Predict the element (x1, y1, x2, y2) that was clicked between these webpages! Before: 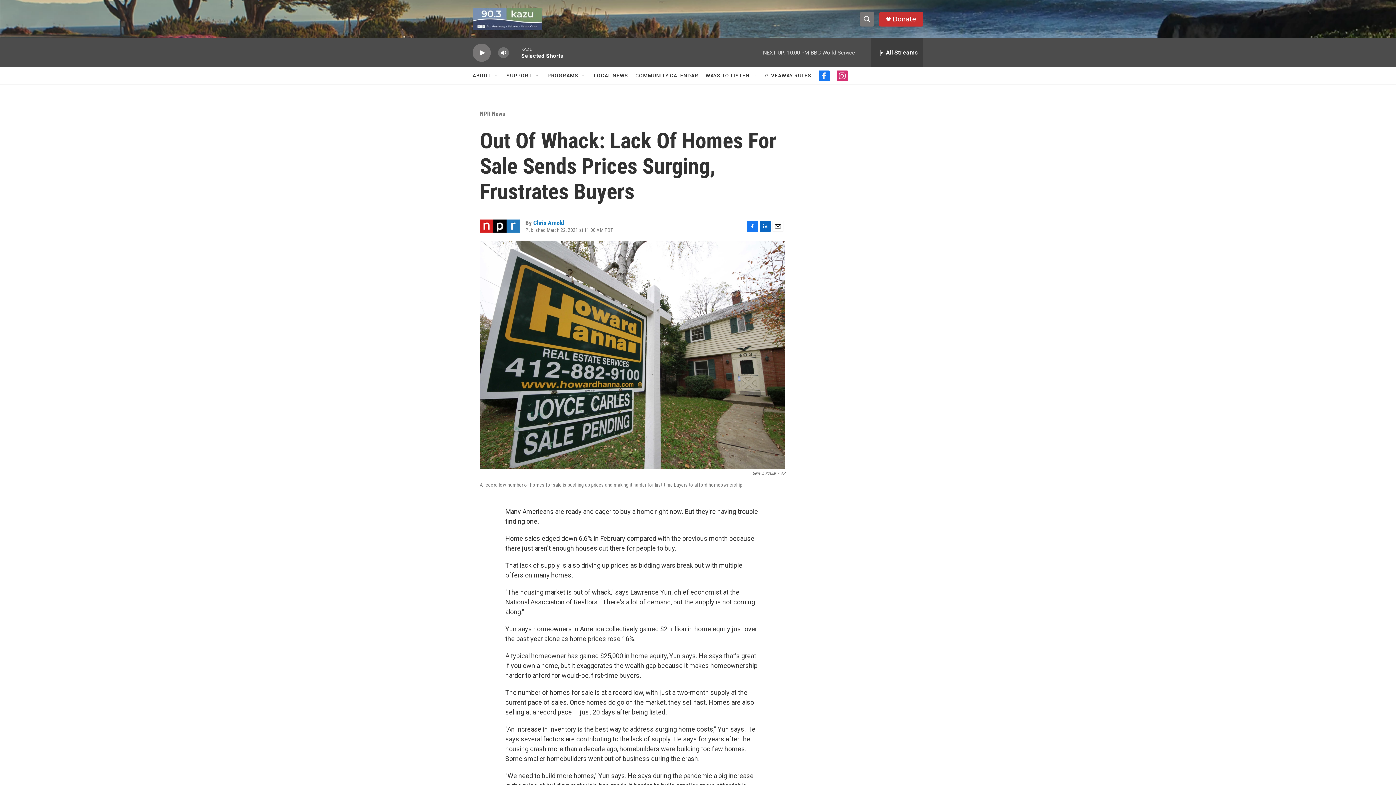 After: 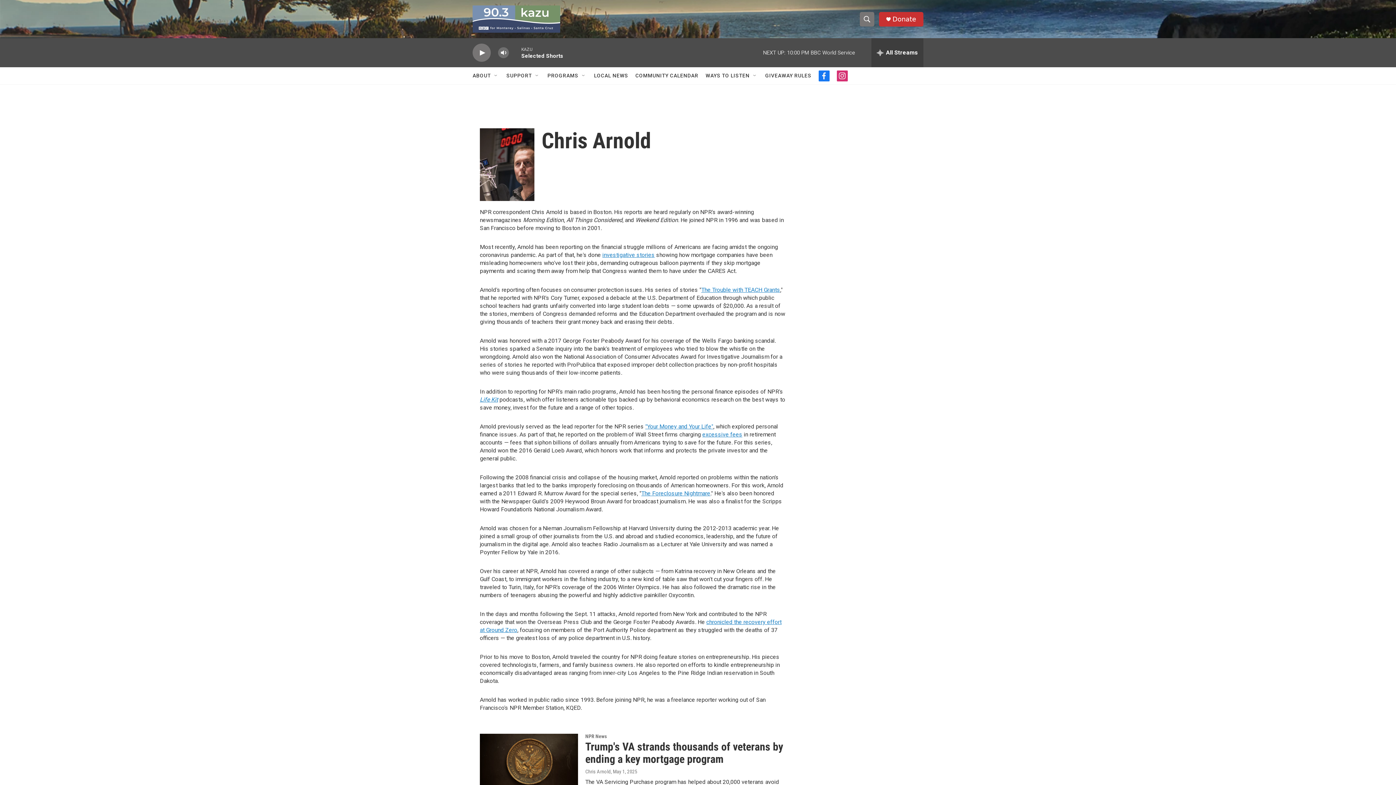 Action: bbox: (533, 219, 564, 226) label: Chris Arnold